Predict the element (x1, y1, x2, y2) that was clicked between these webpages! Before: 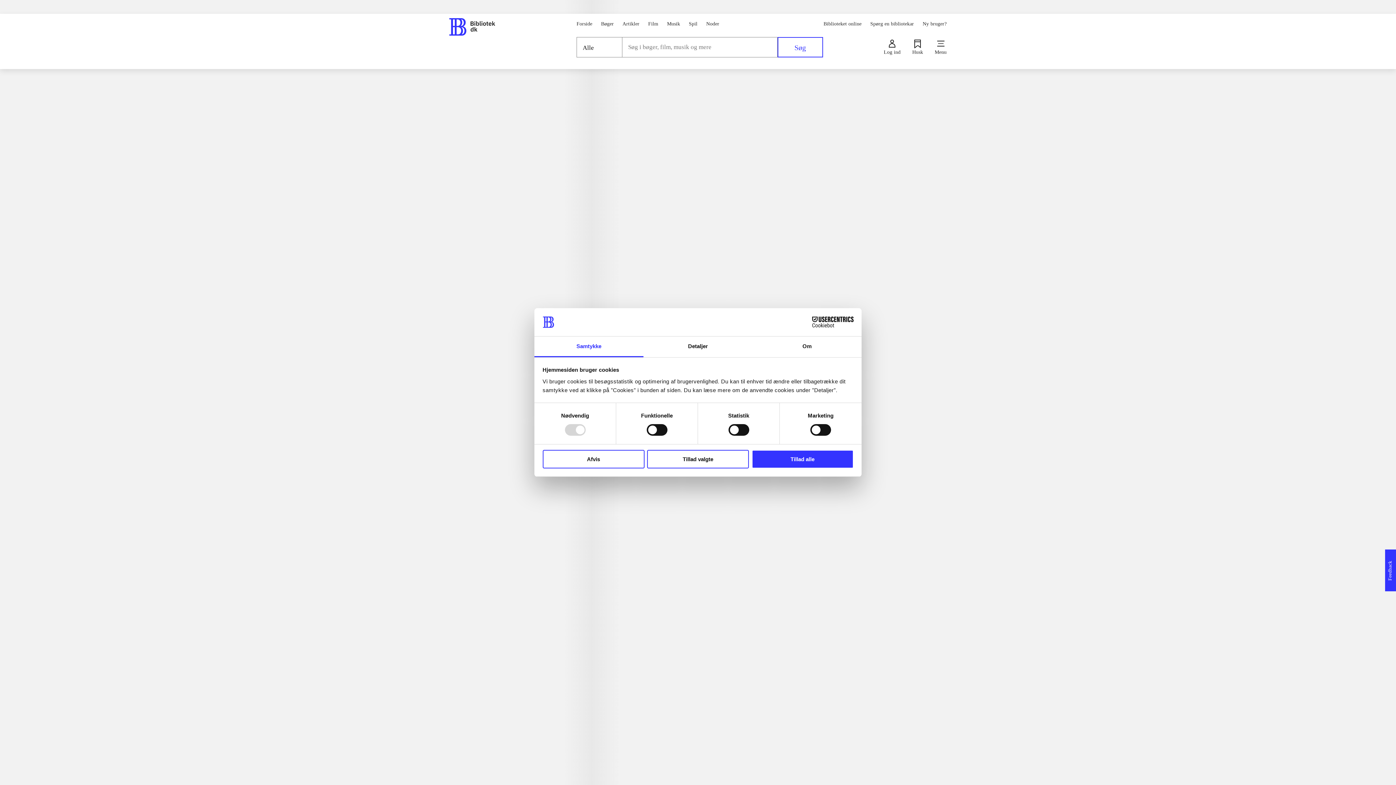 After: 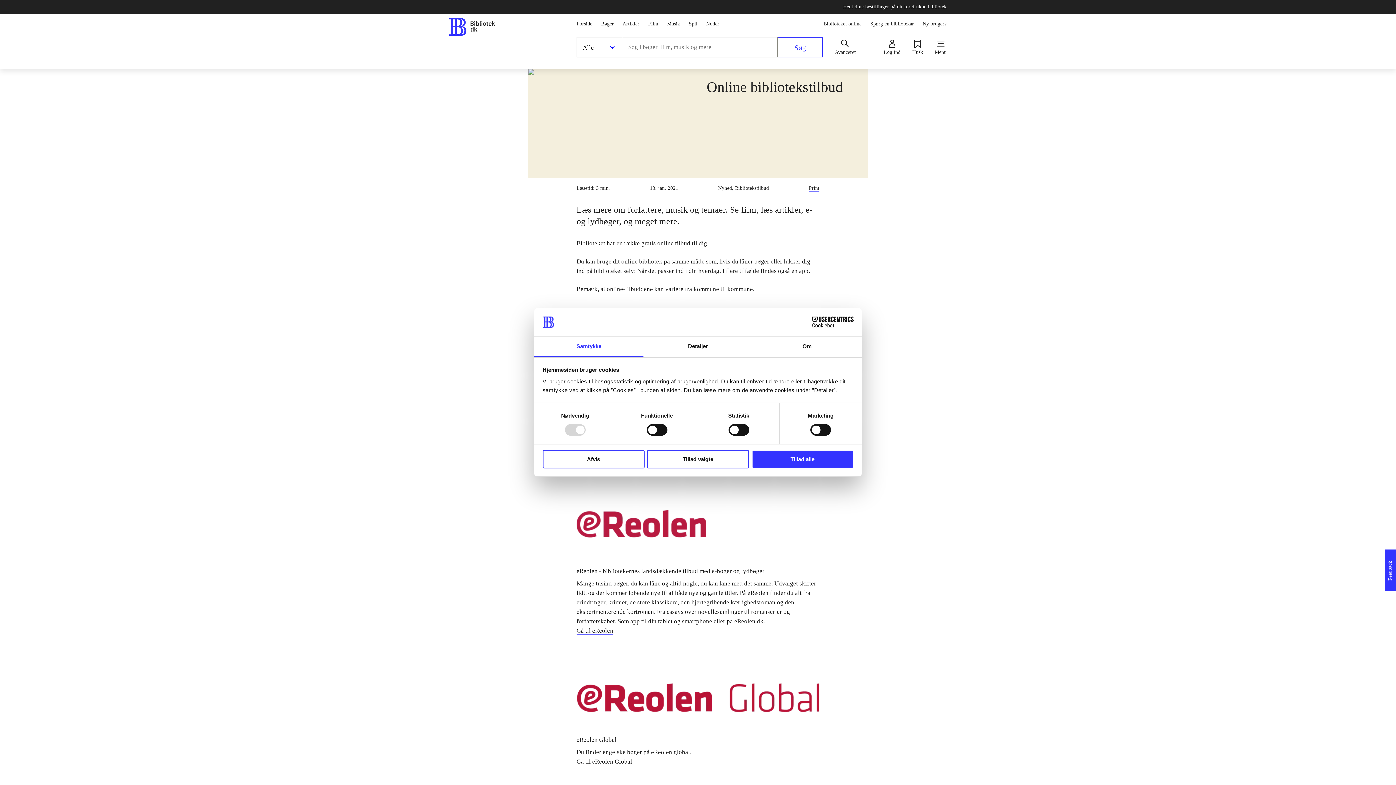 Action: bbox: (823, 19, 861, 27) label: Biblioteket online